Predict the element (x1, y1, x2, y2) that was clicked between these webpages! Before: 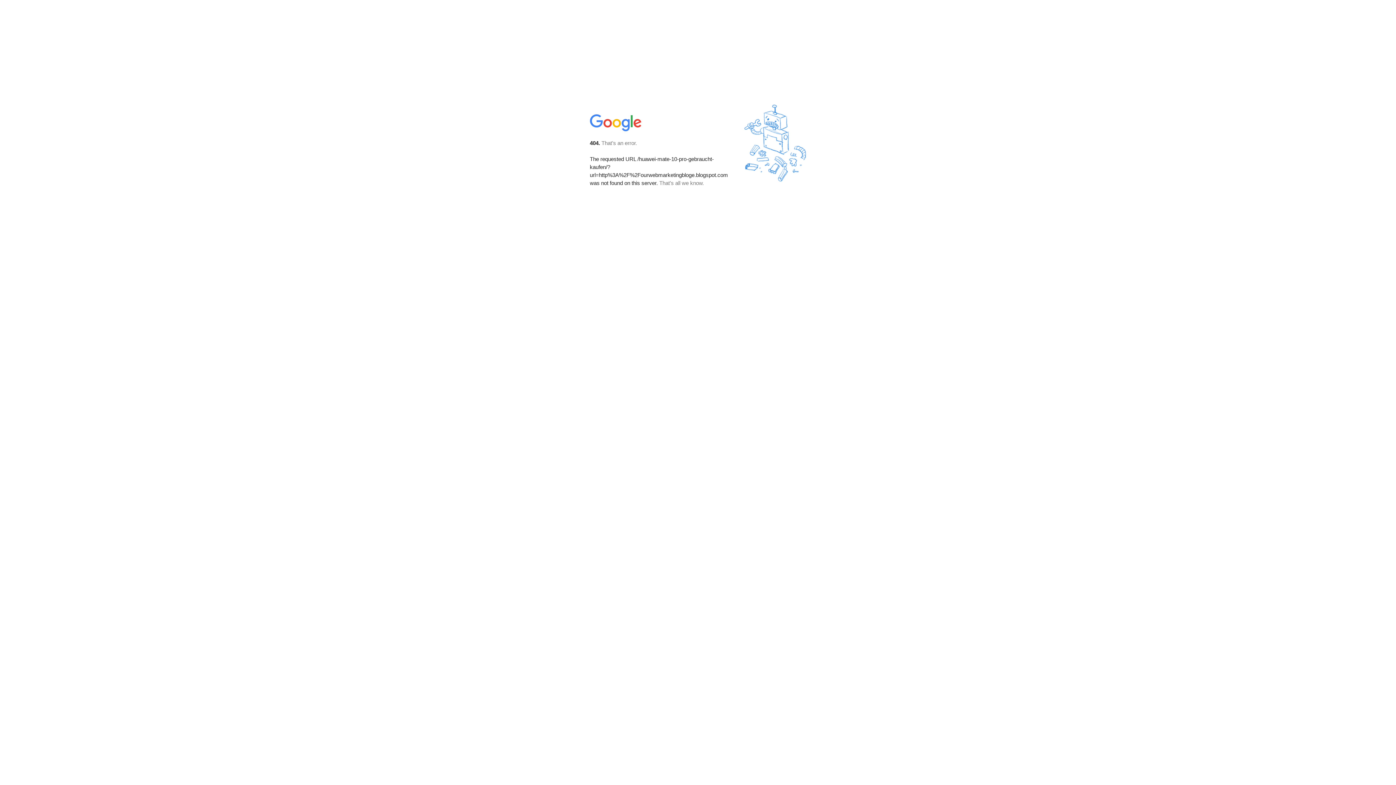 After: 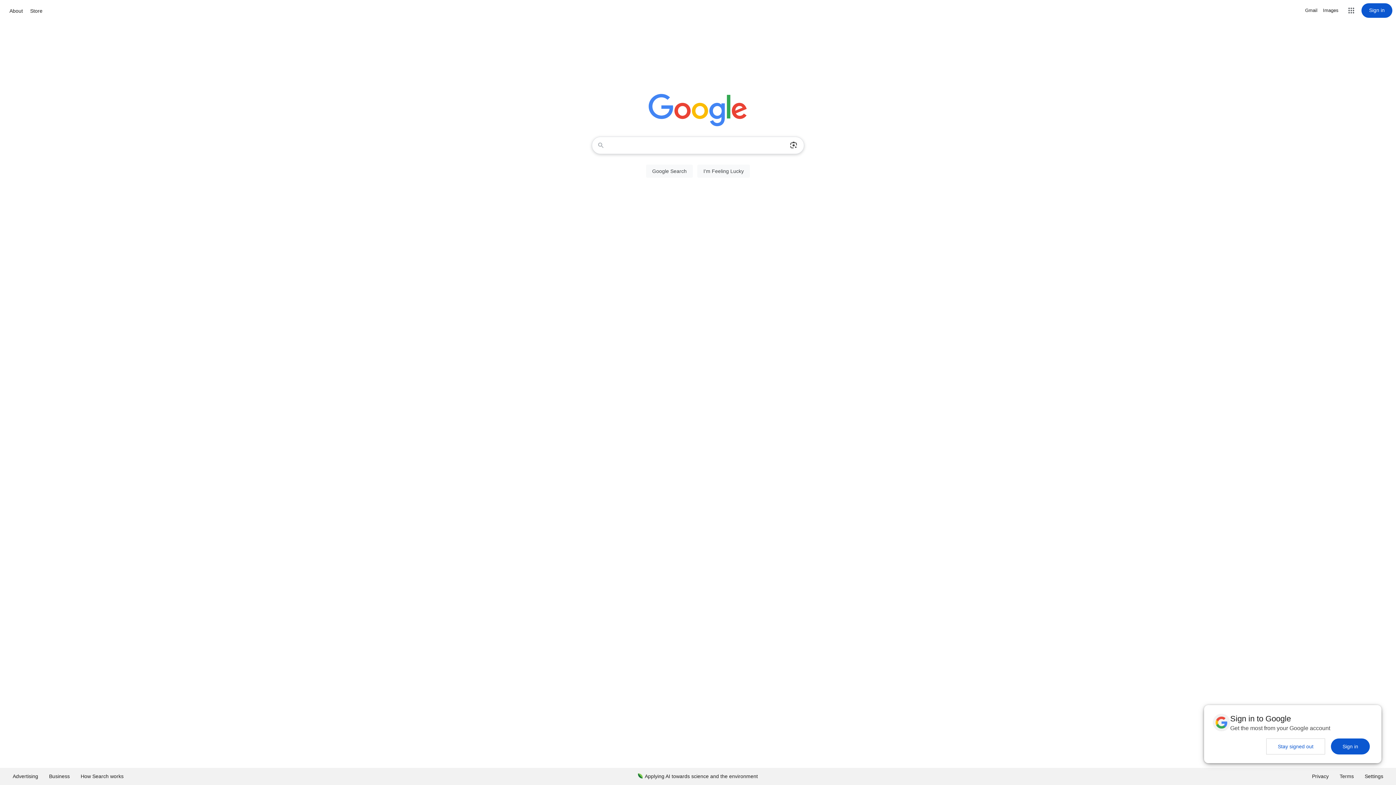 Action: bbox: (590, 127, 642, 134)